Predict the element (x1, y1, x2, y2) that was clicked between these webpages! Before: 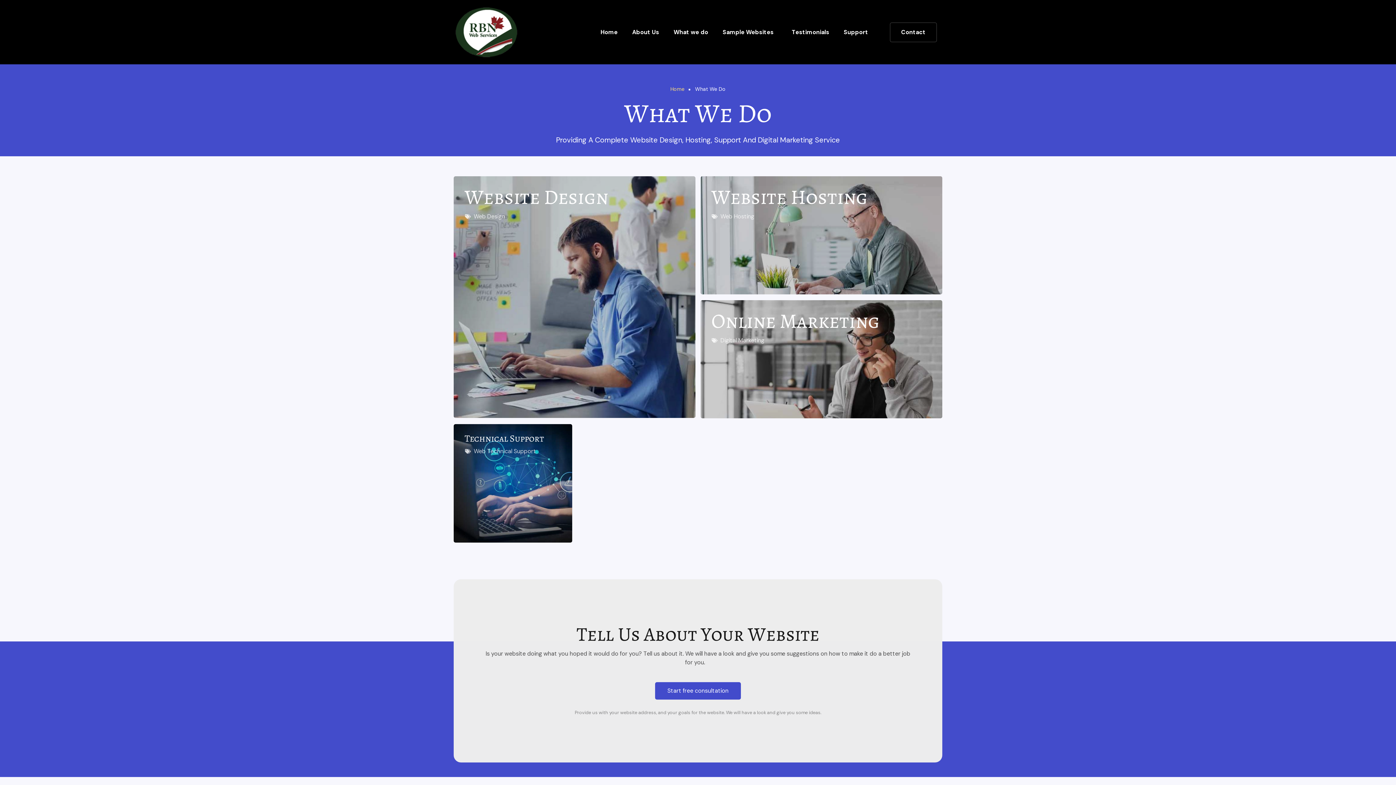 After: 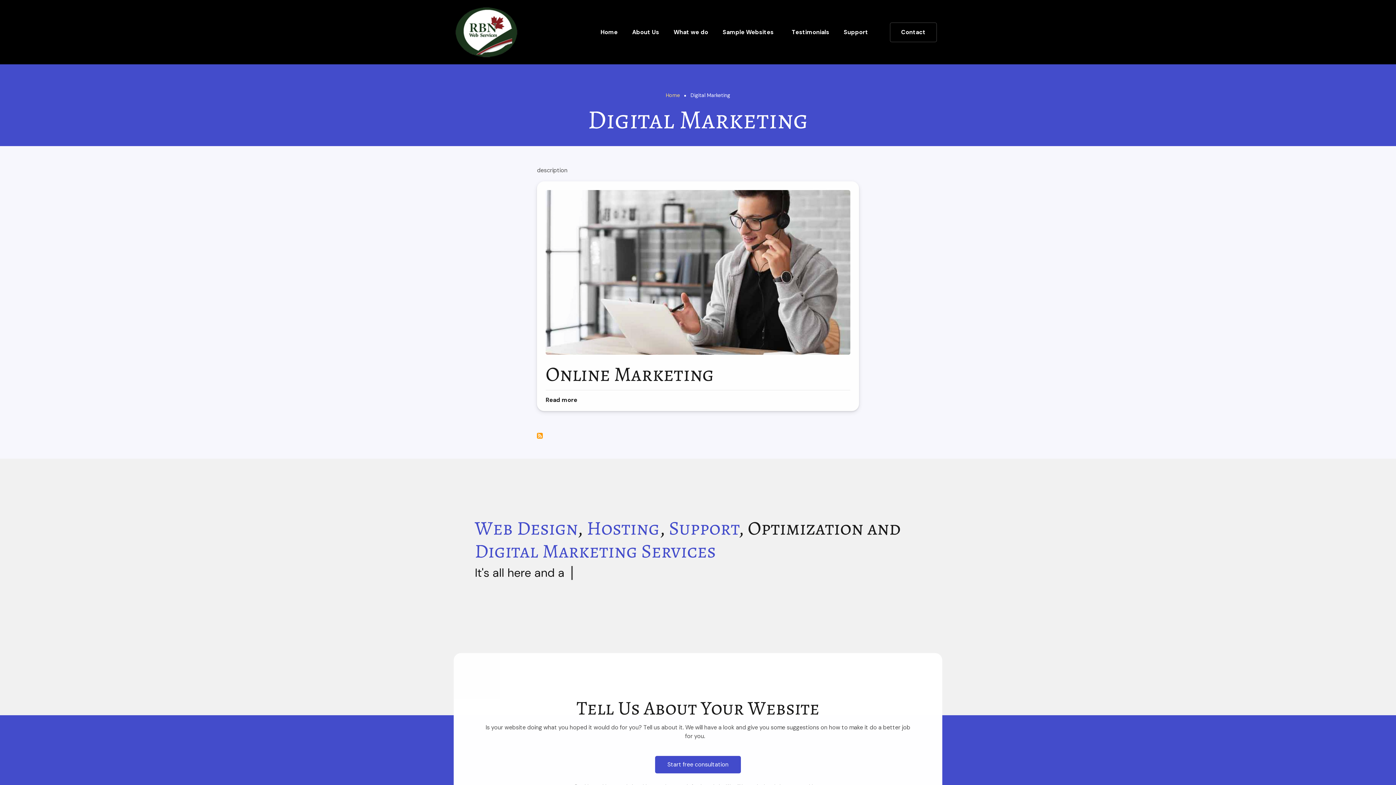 Action: bbox: (720, 336, 764, 345) label: Digital Marketing